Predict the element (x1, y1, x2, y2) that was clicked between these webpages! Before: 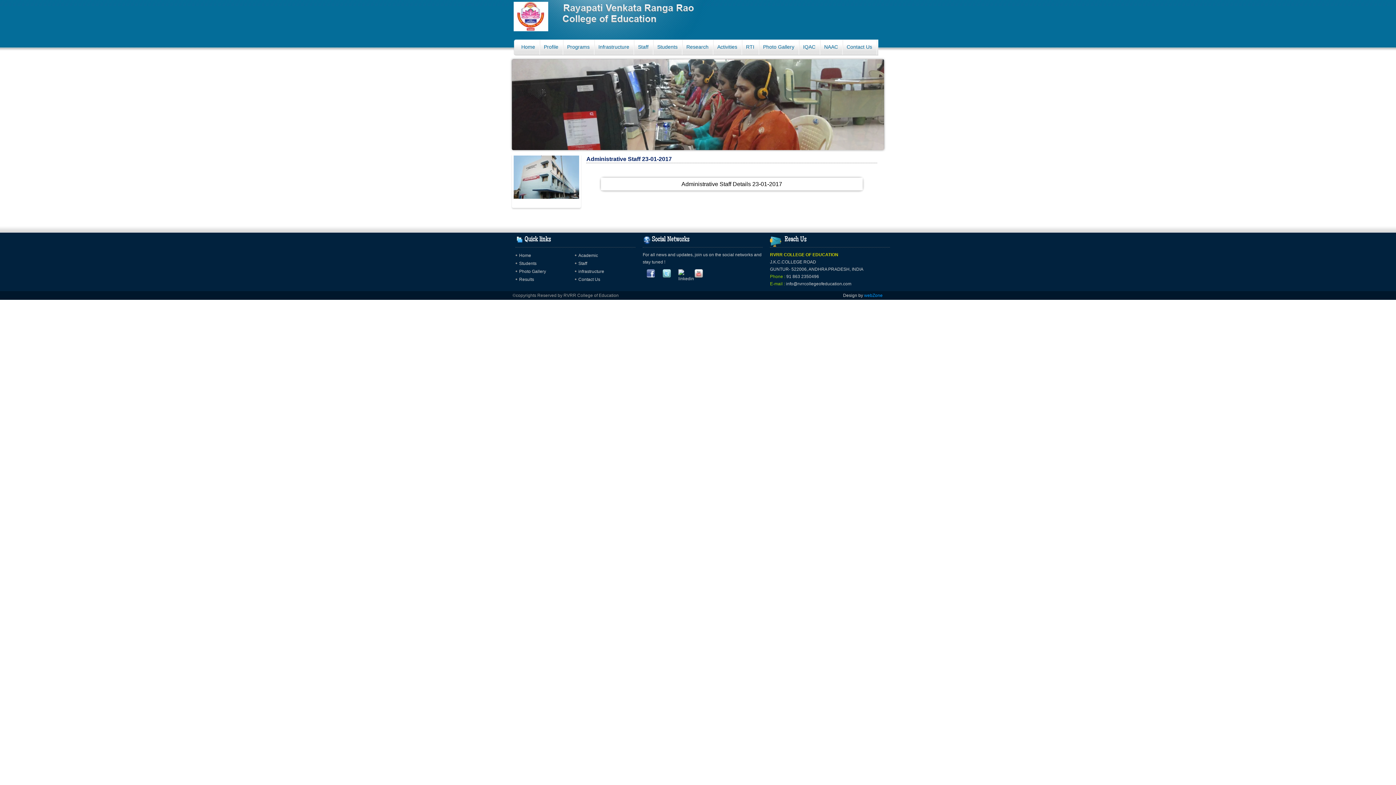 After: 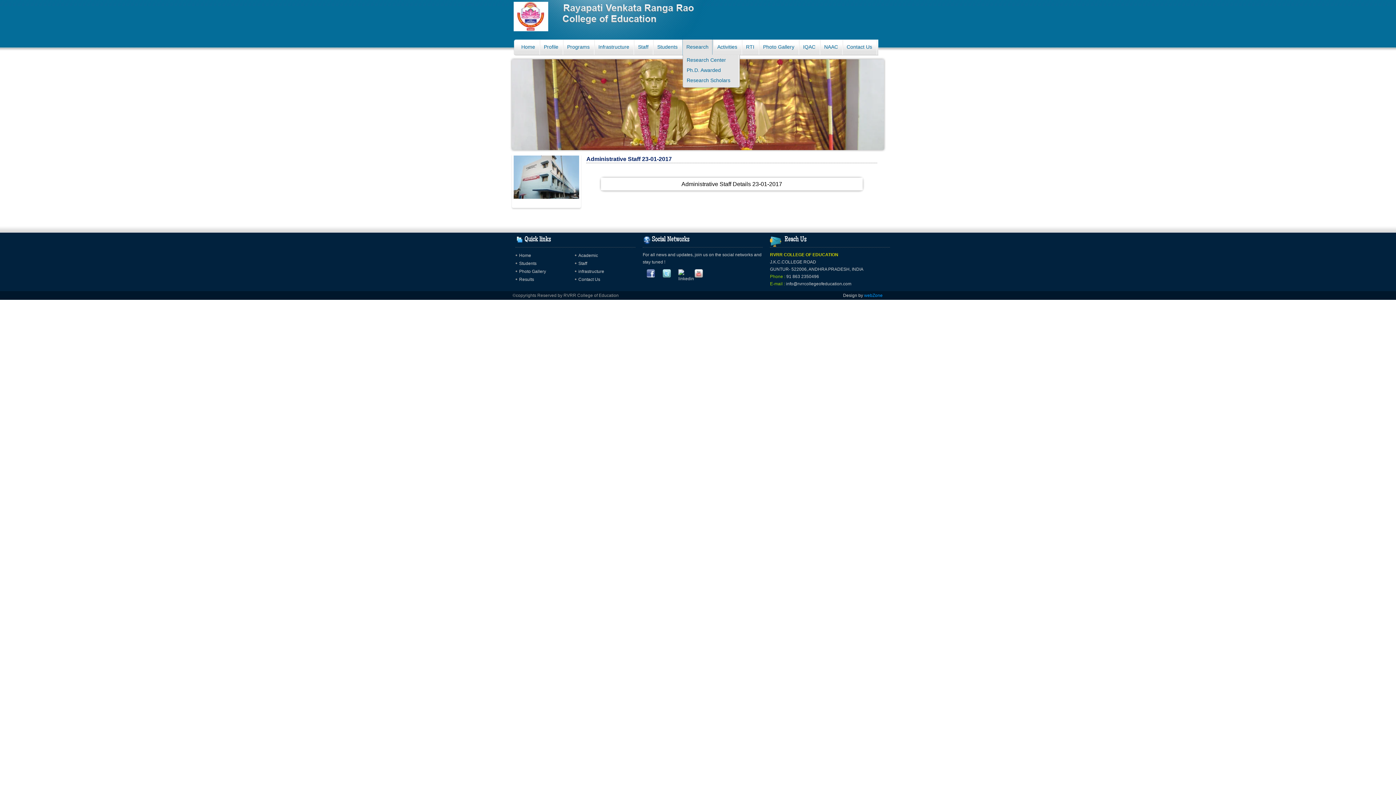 Action: label: Research bbox: (682, 36, 712, 54)